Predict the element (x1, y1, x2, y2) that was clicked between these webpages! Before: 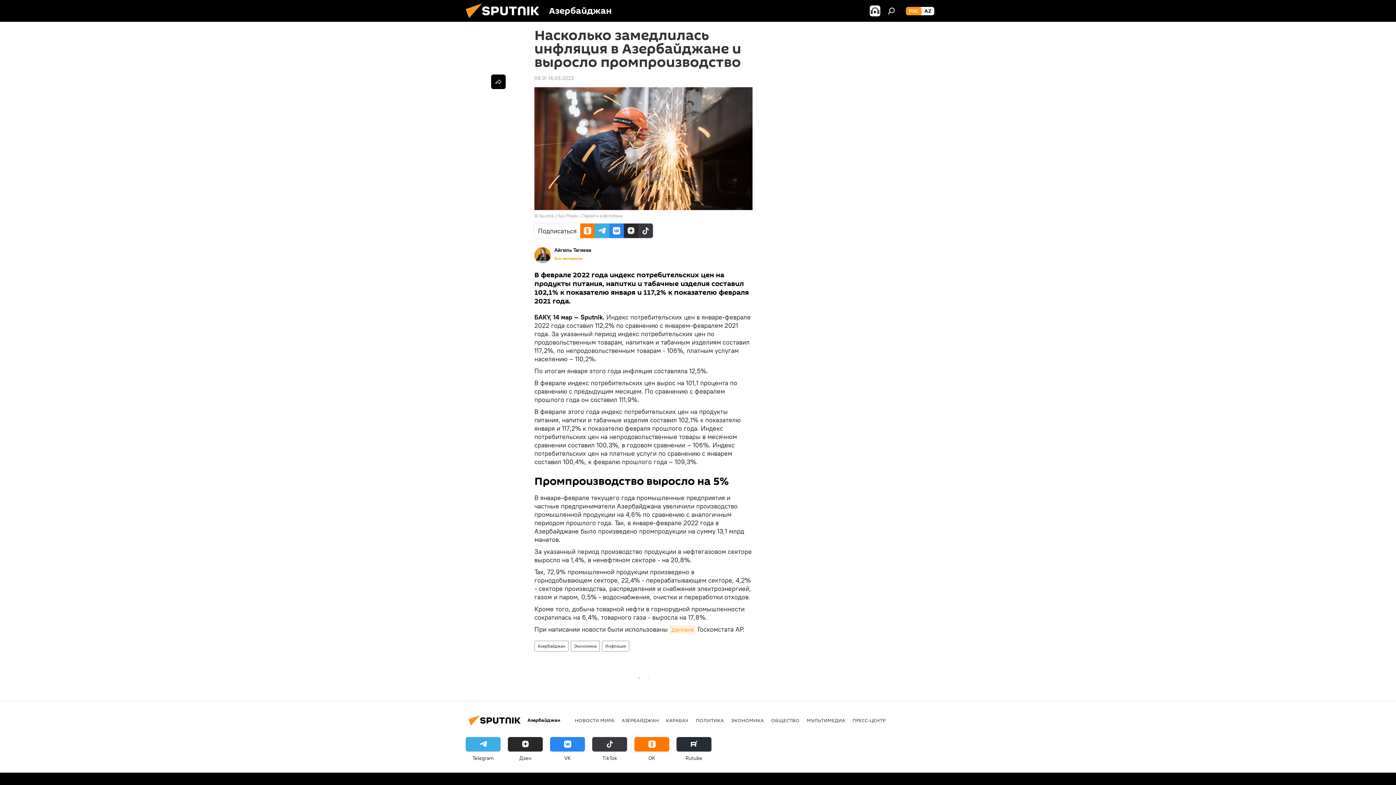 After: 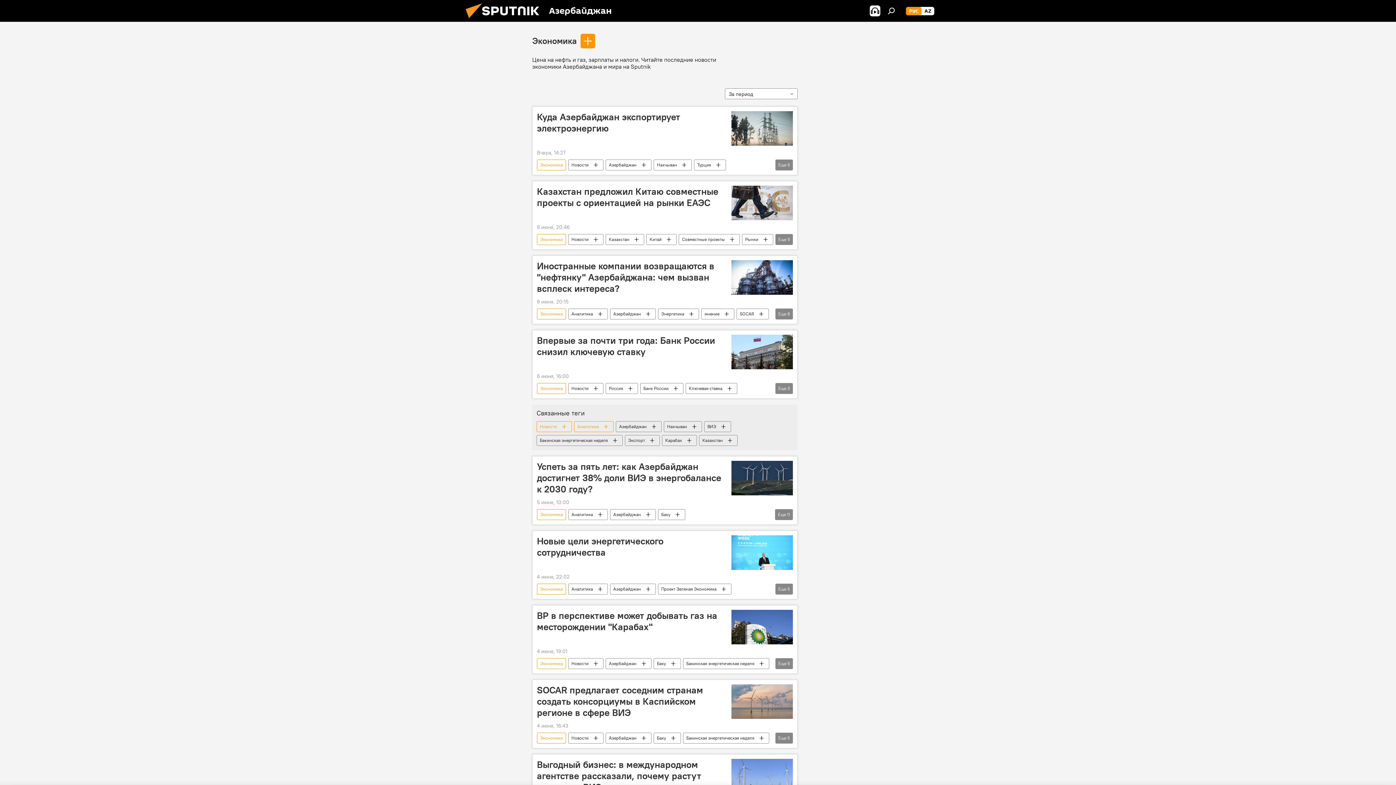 Action: label: Экономика bbox: (571, 640, 599, 651)